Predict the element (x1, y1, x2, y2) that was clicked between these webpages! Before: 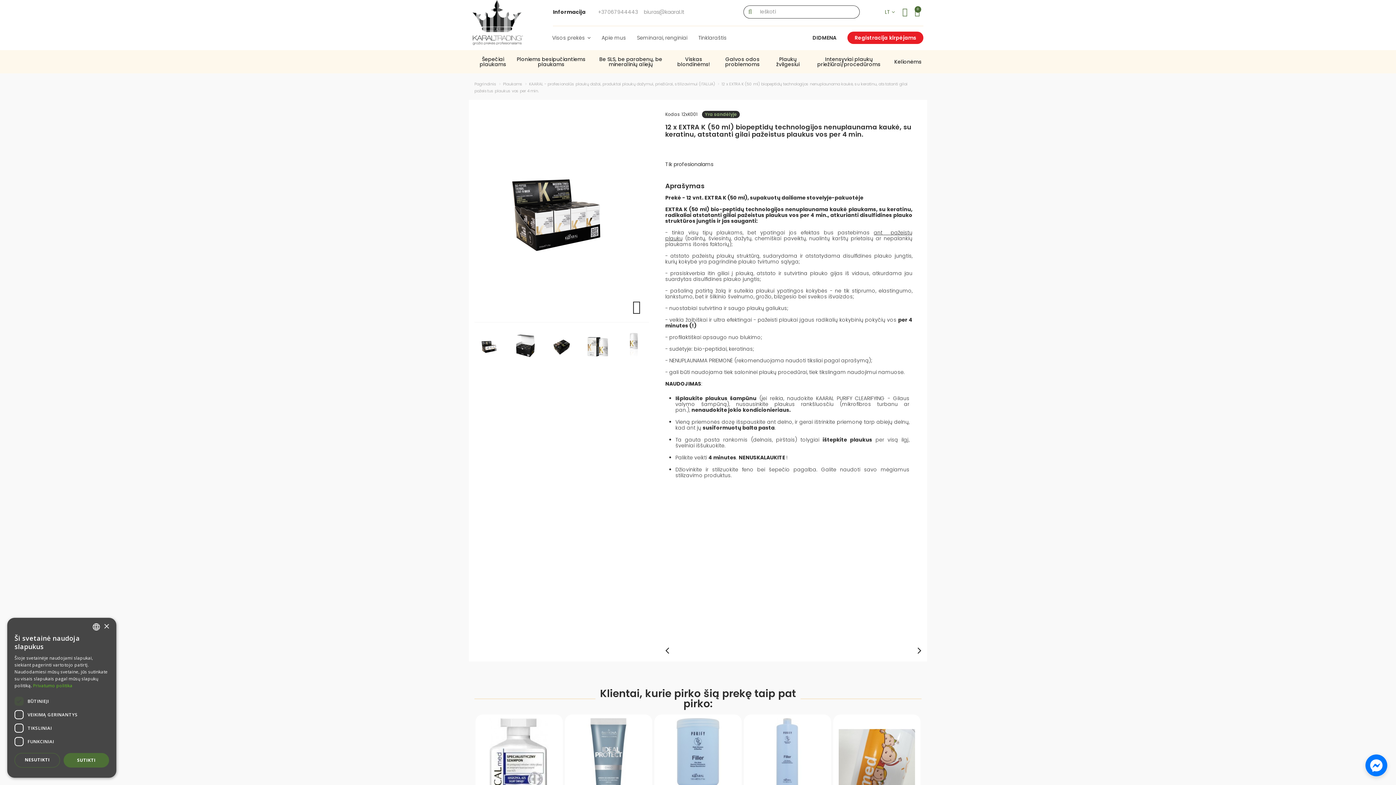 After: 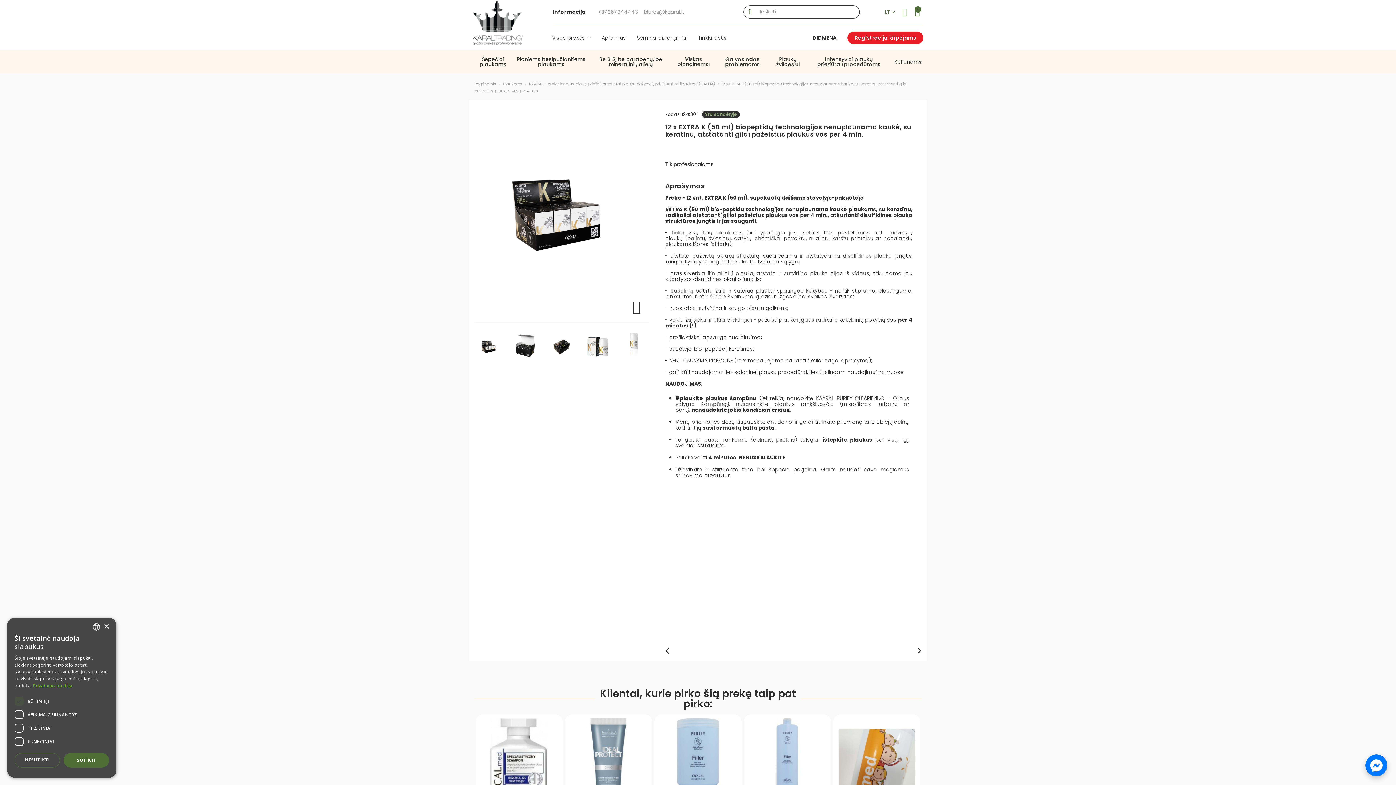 Action: bbox: (1365, 754, 1387, 776)